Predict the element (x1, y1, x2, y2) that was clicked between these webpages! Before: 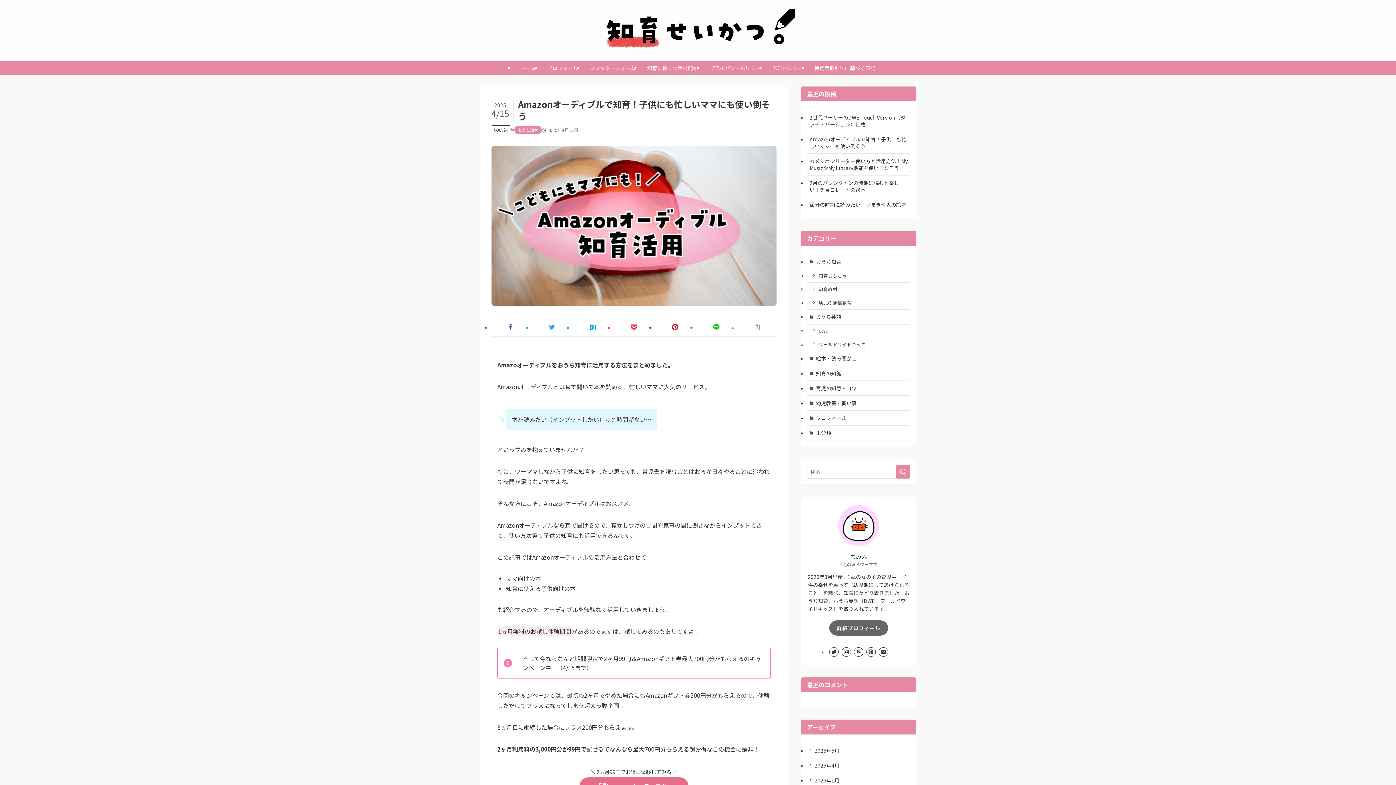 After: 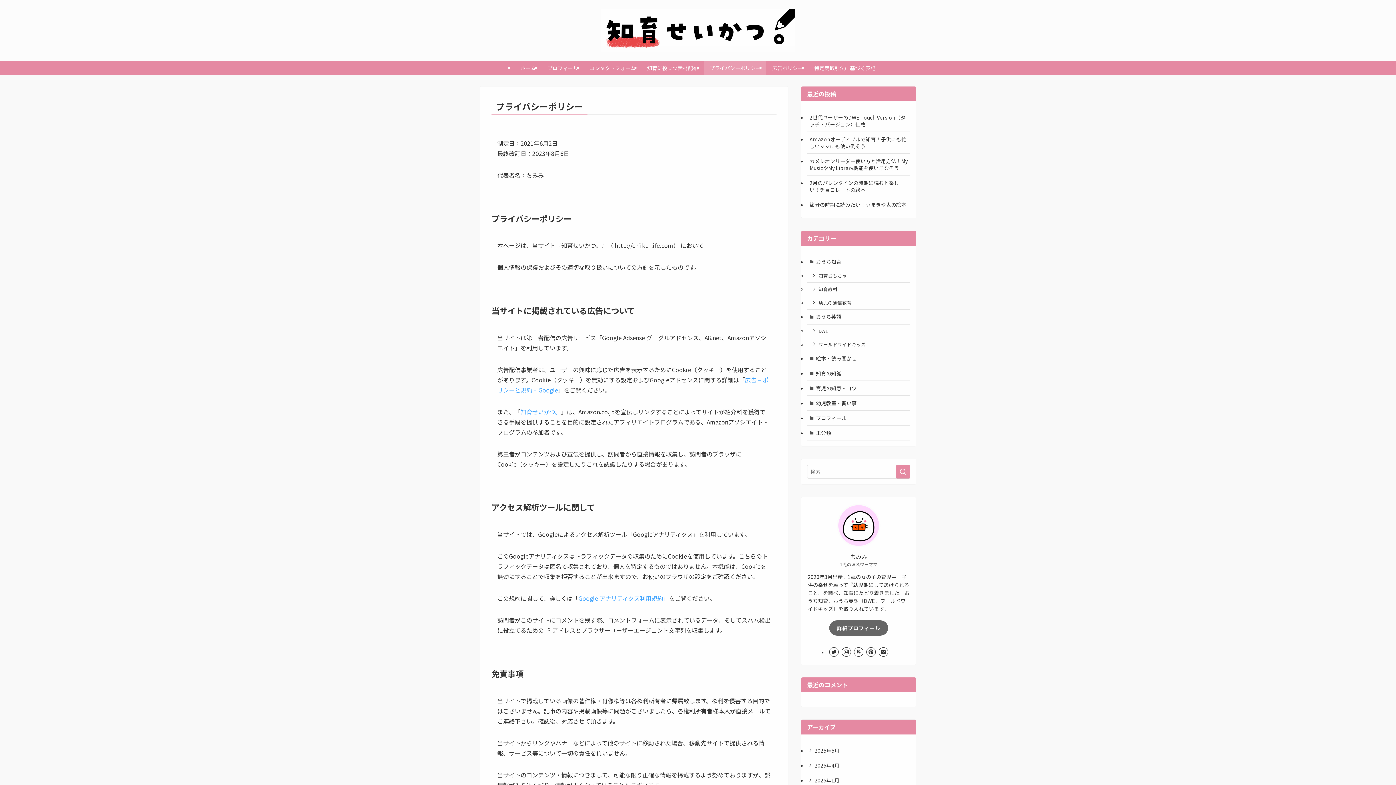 Action: bbox: (704, 61, 766, 74) label: プライバシーポリシー